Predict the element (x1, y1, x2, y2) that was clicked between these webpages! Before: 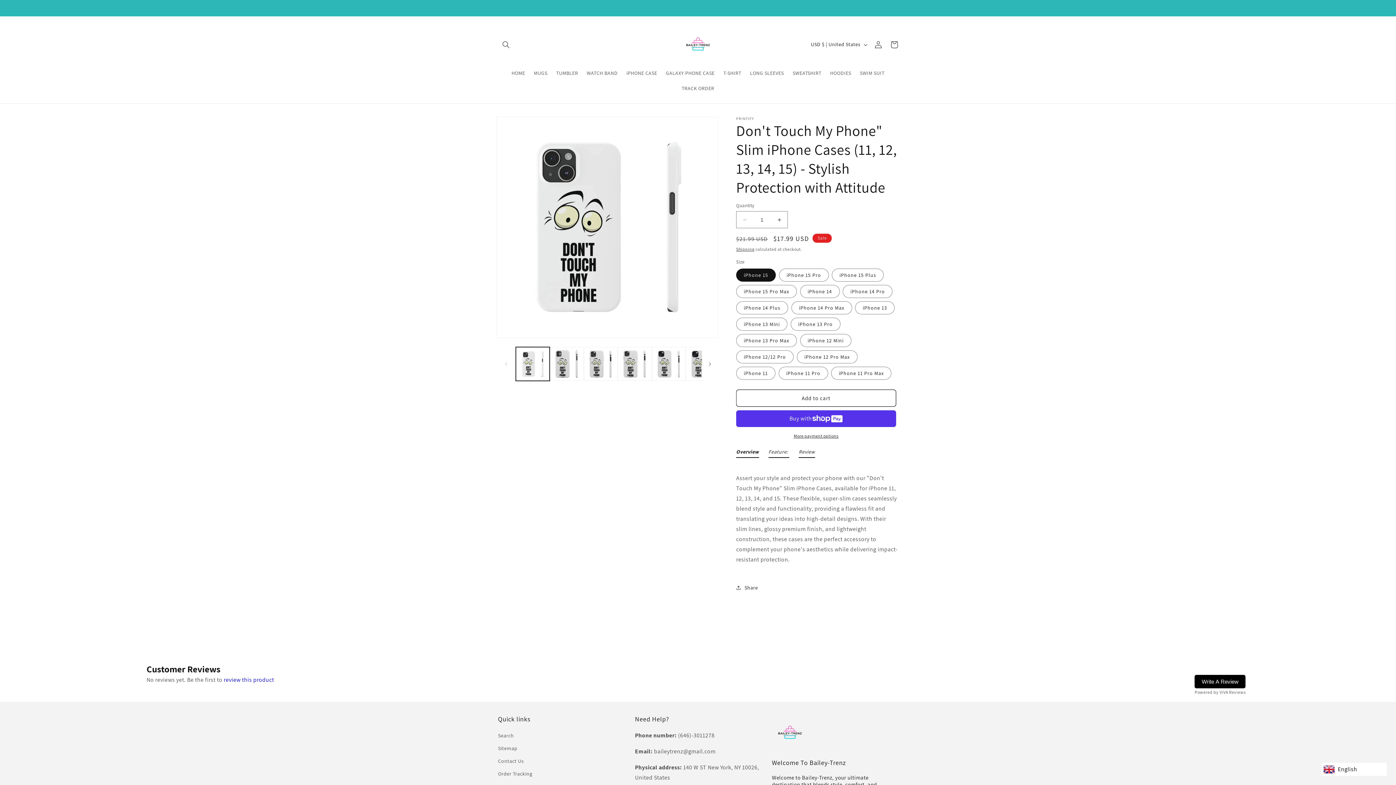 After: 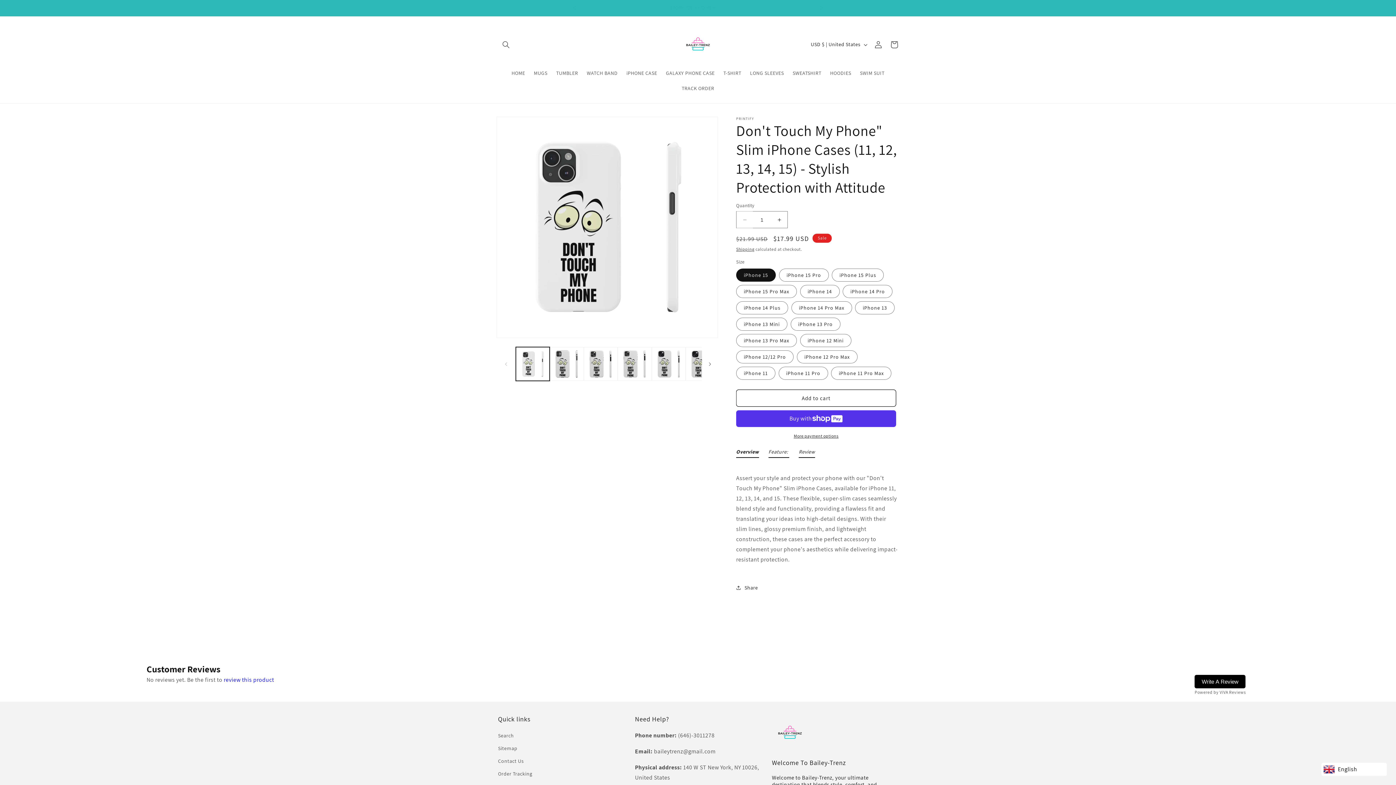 Action: bbox: (736, 211, 753, 228) label: Decrease quantity for Don&#39;t Touch My Phone&quot; Slim iPhone Cases (11, 12, 13, 14, 15) - Stylish Protection with Attitude